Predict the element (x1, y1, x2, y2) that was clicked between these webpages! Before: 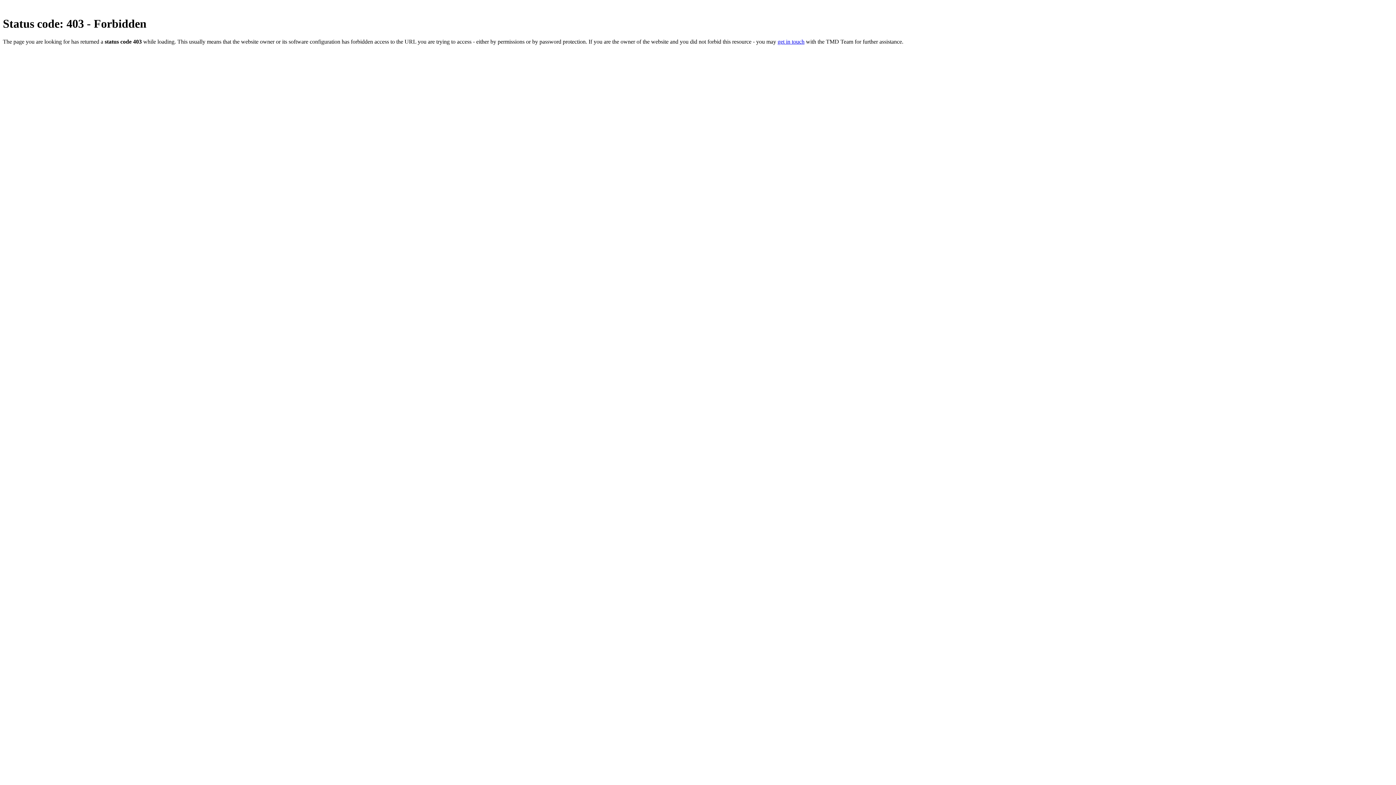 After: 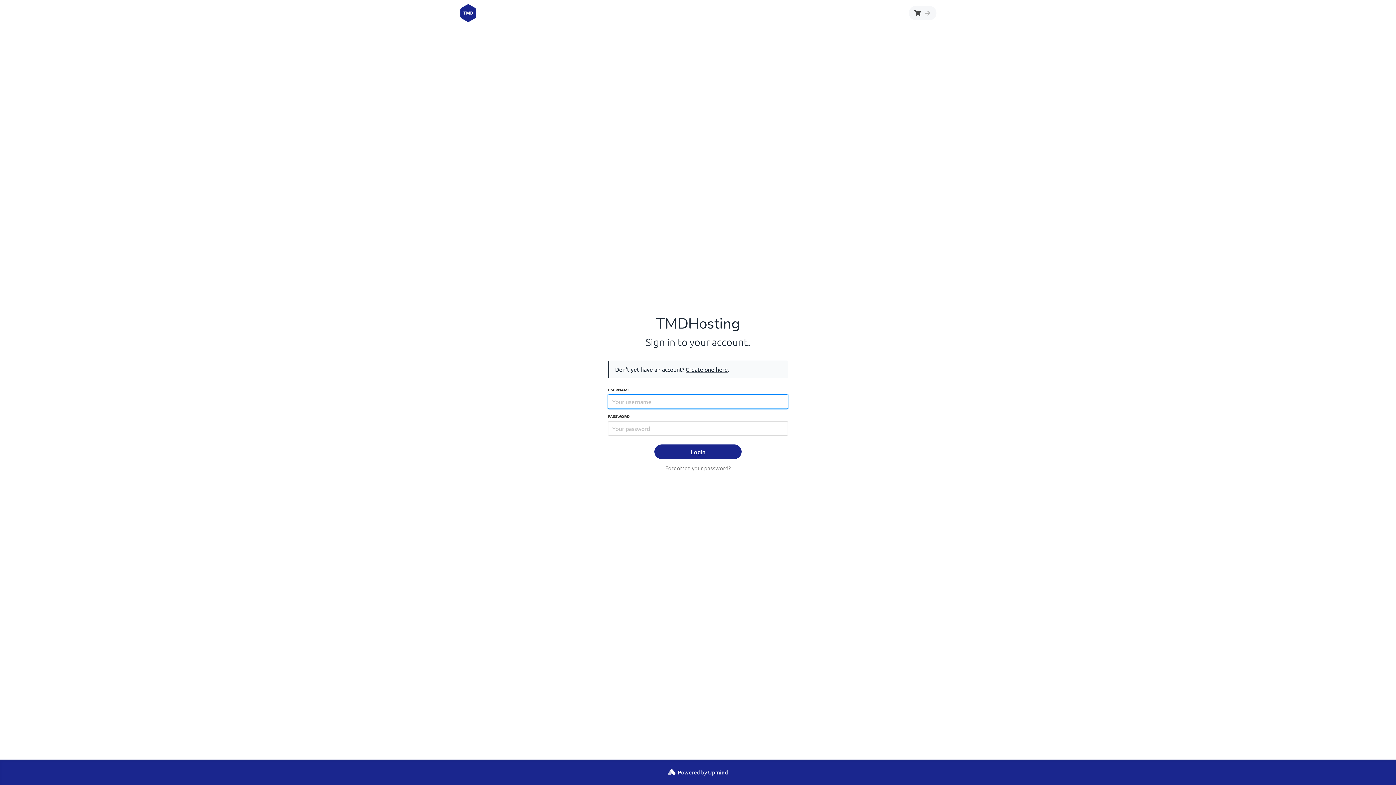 Action: label: get in touch bbox: (777, 38, 804, 44)